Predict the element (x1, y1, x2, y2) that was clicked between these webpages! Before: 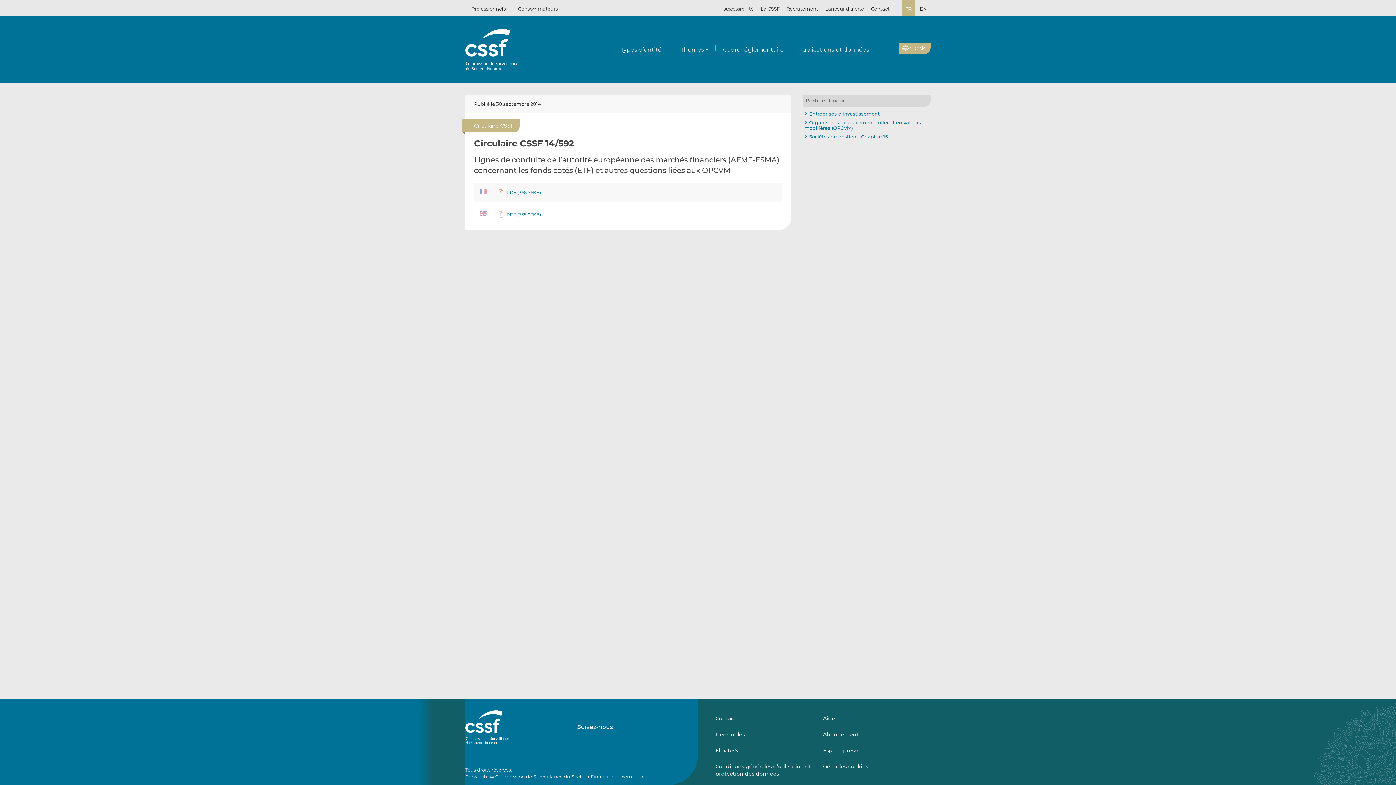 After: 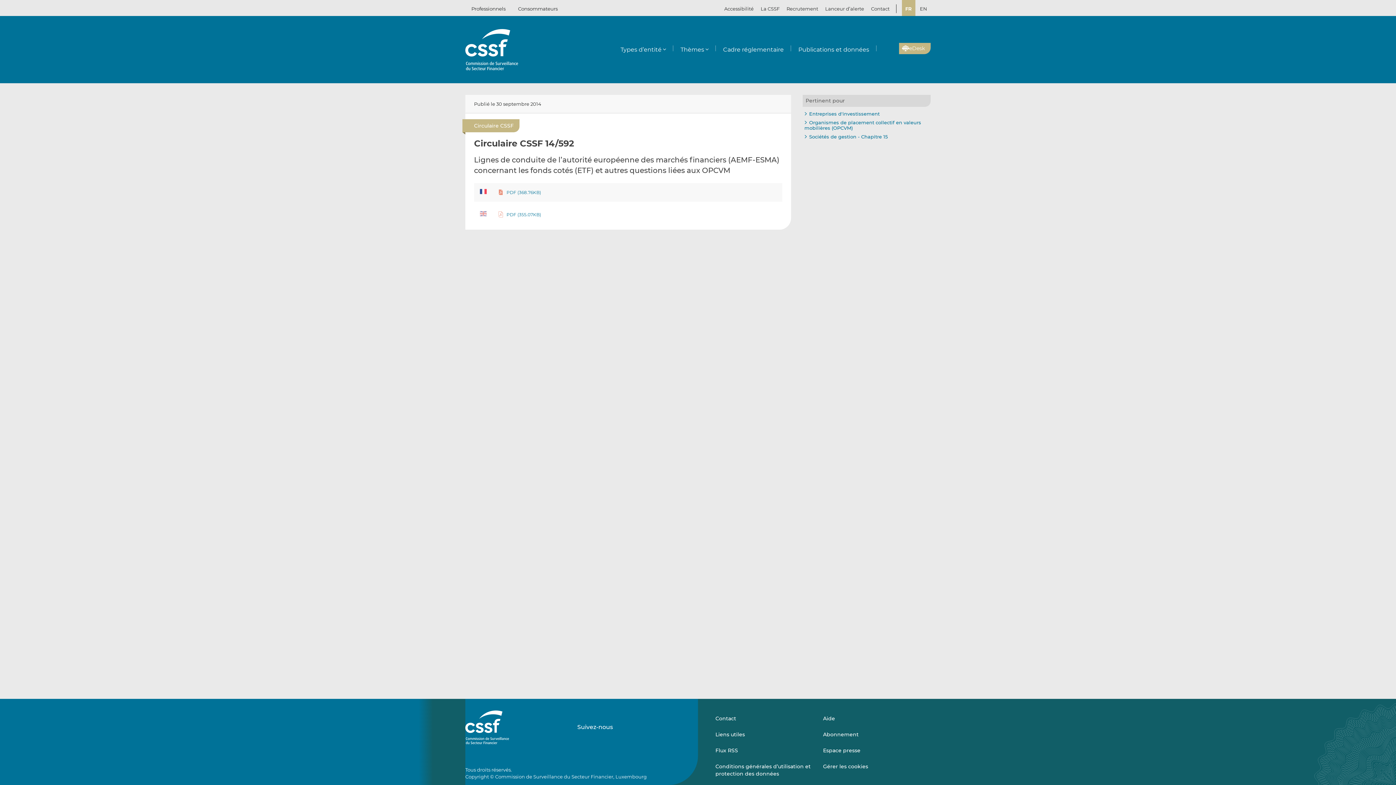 Action: bbox: (498, 189, 541, 196) label:  PDF (368.76KB)